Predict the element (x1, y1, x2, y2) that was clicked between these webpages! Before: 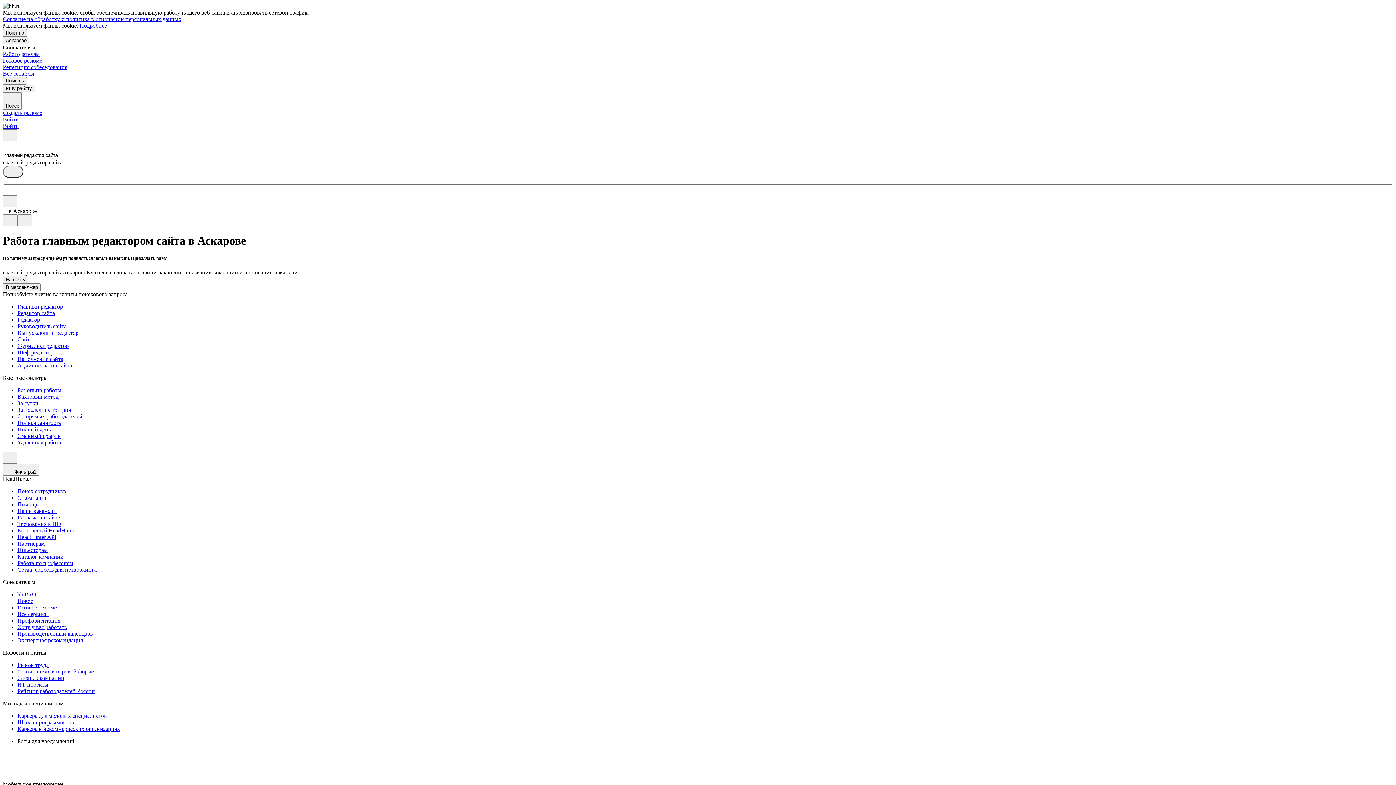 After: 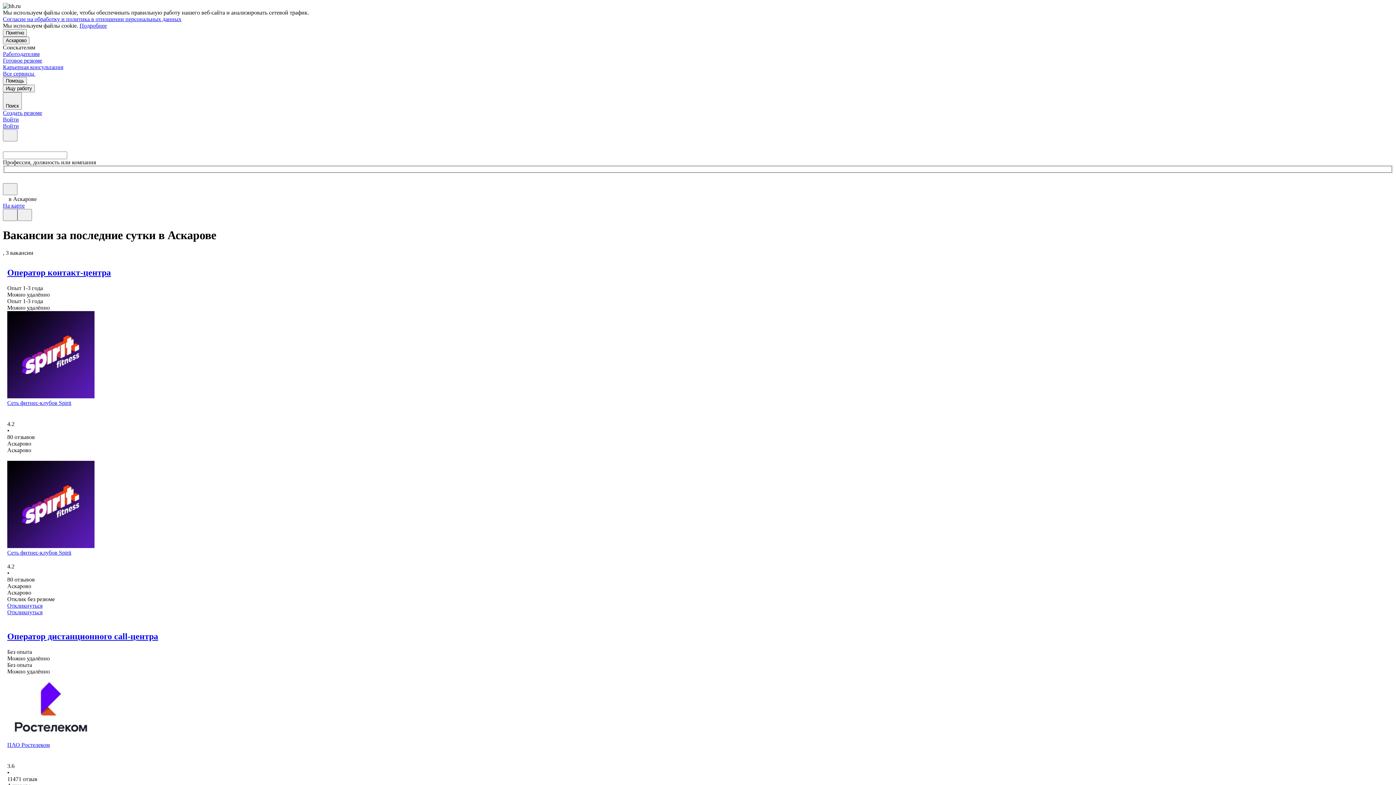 Action: bbox: (17, 400, 1393, 407) label: За сутки